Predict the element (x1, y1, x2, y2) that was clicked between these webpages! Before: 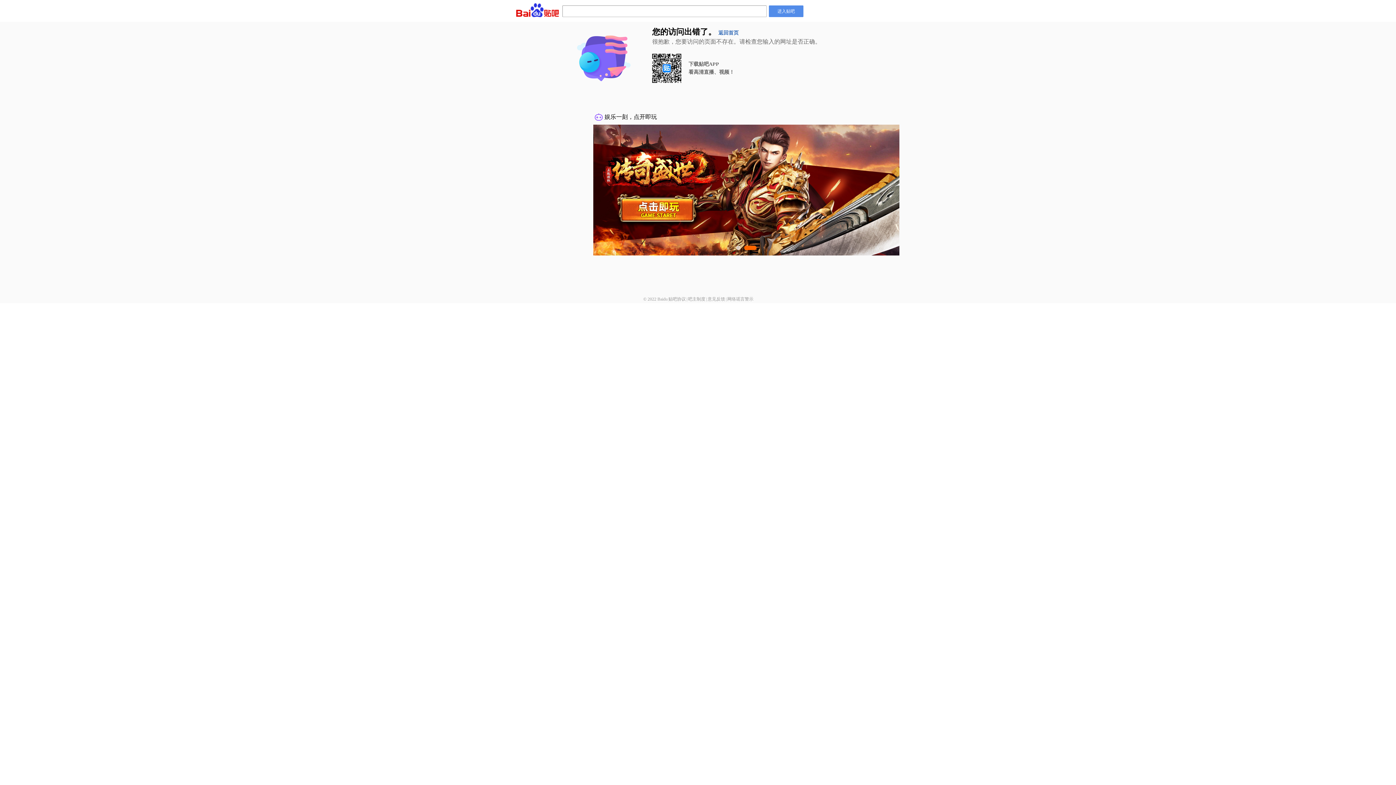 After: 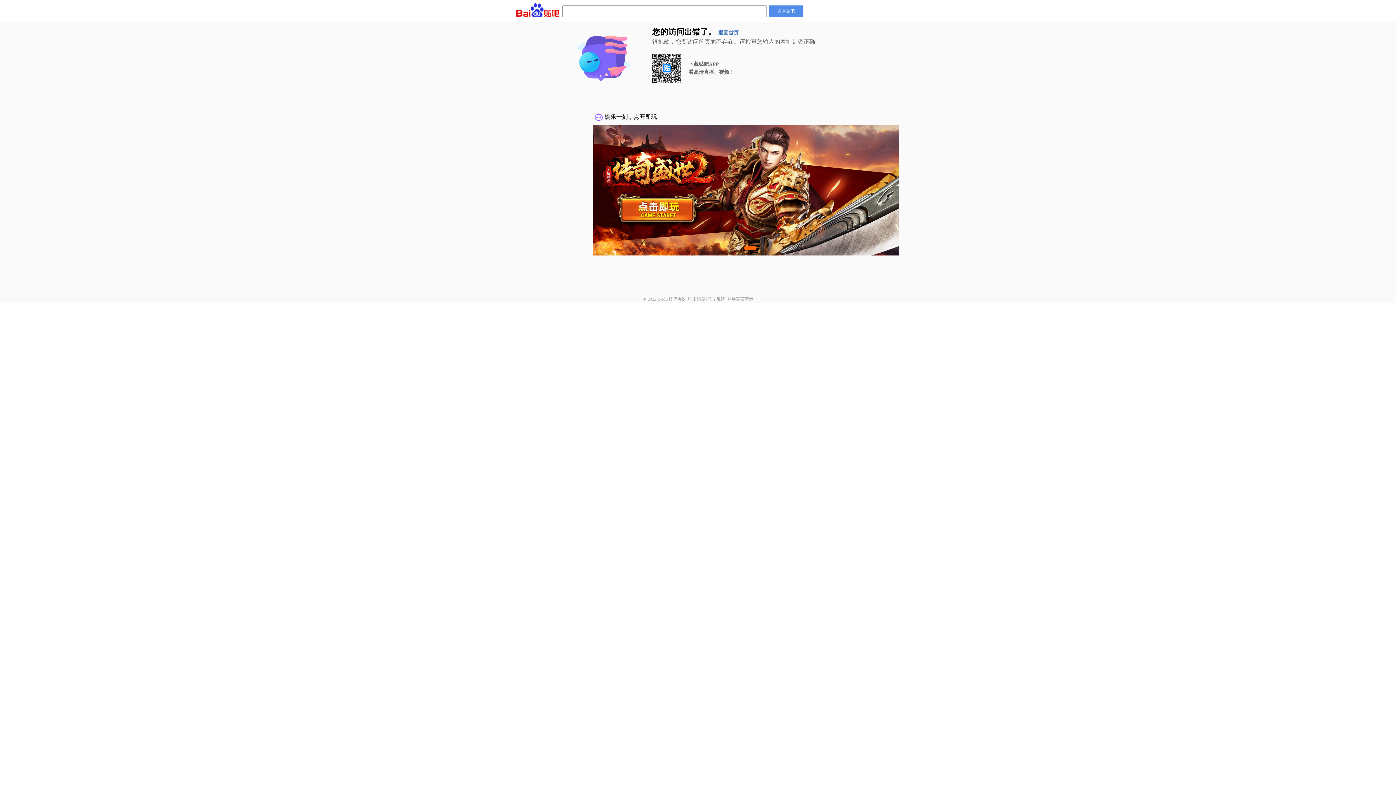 Action: label: 吧主制度 bbox: (688, 296, 705, 301)